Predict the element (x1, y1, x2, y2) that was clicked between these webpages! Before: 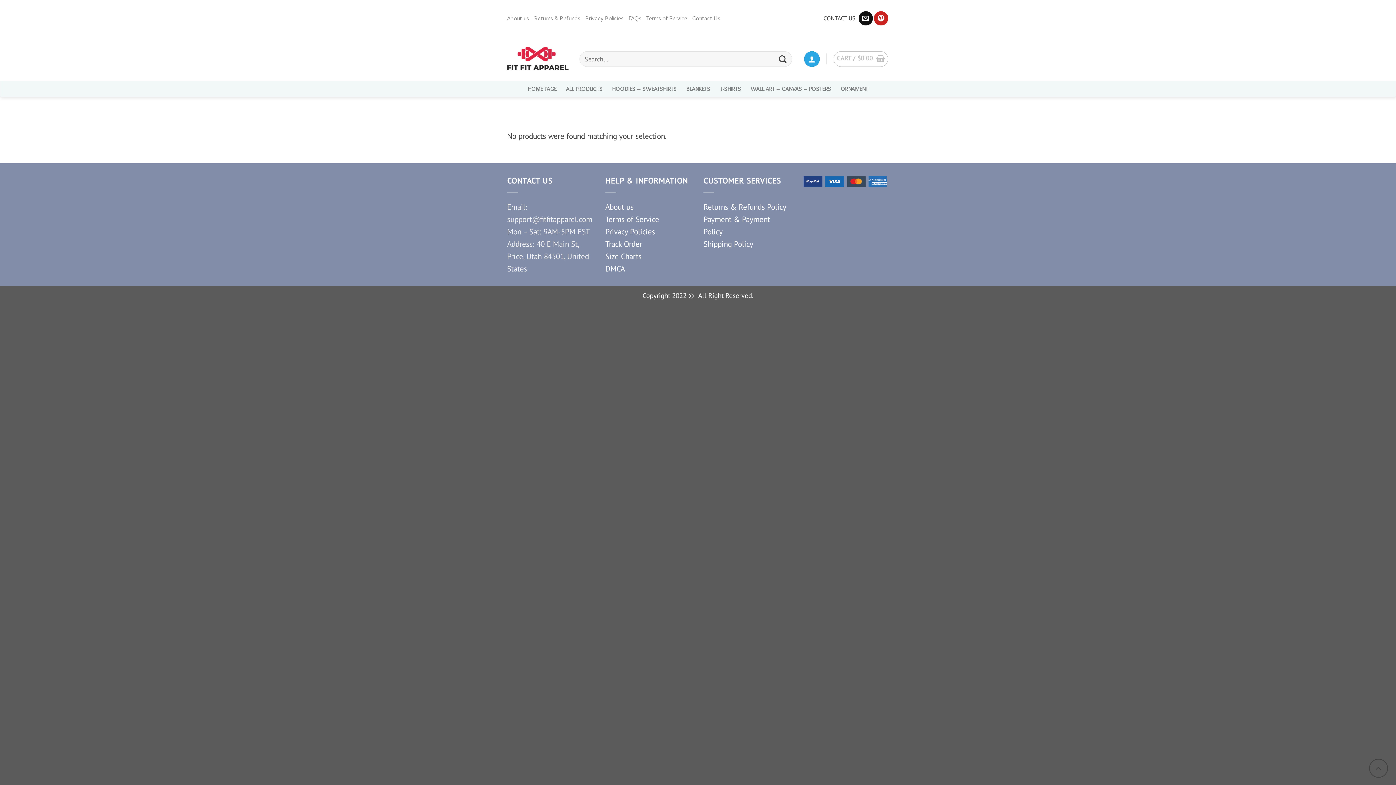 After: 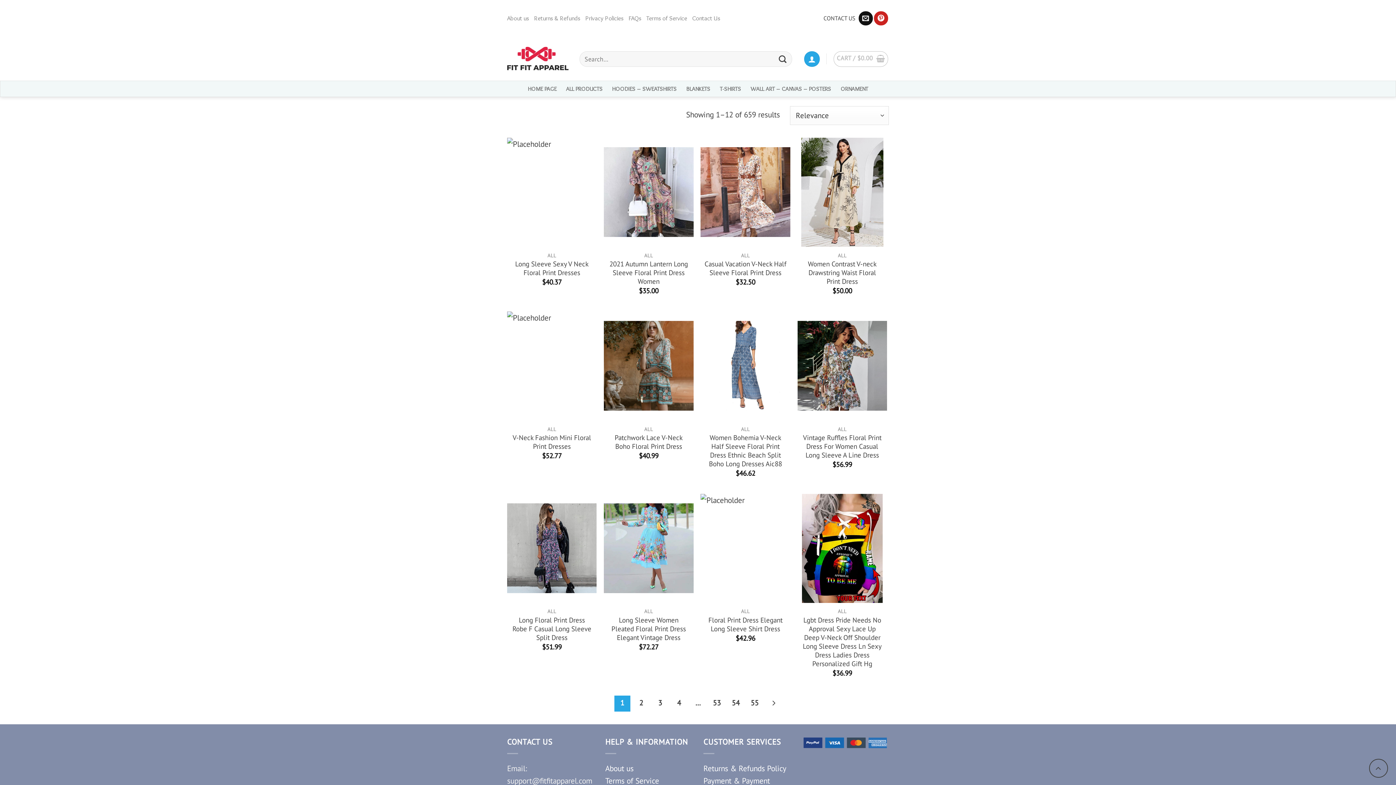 Action: bbox: (774, 51, 791, 67)